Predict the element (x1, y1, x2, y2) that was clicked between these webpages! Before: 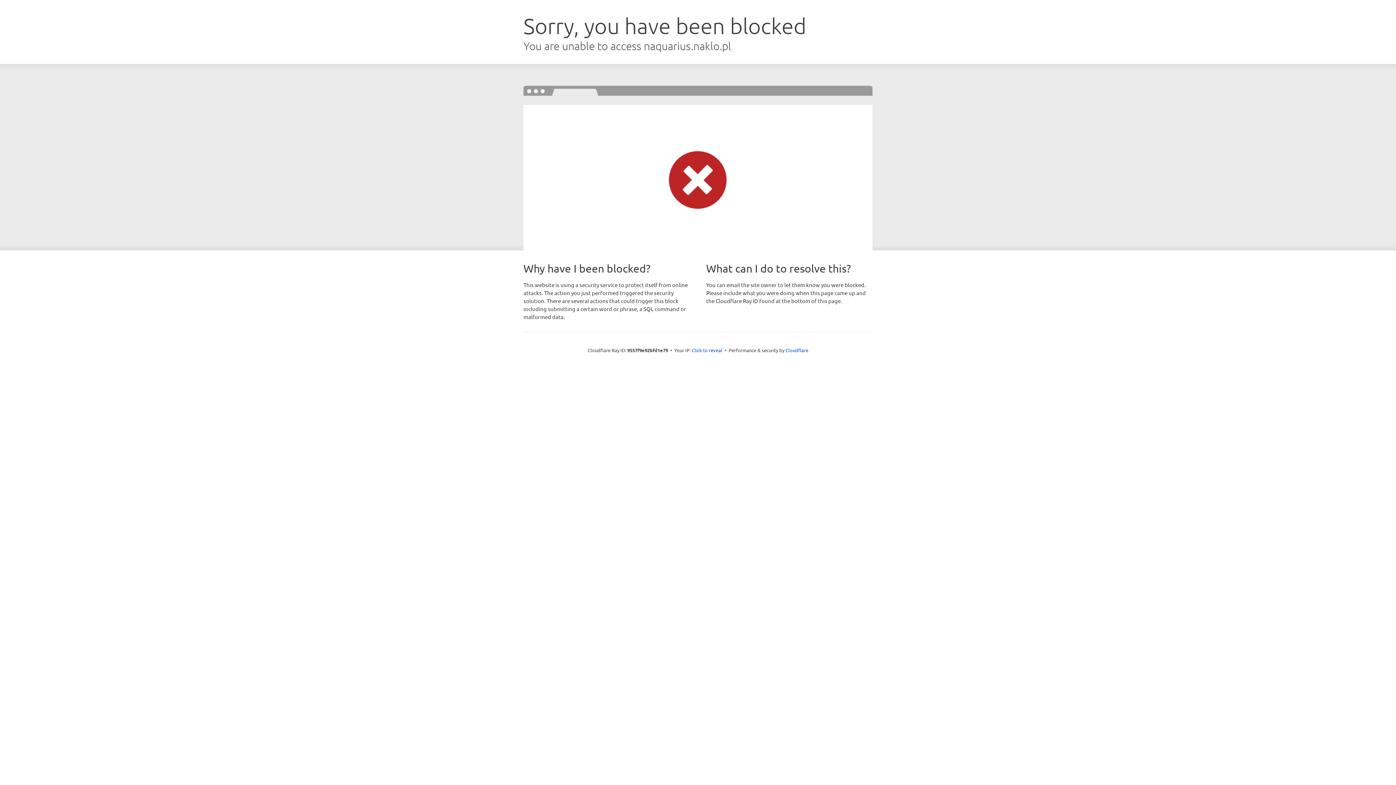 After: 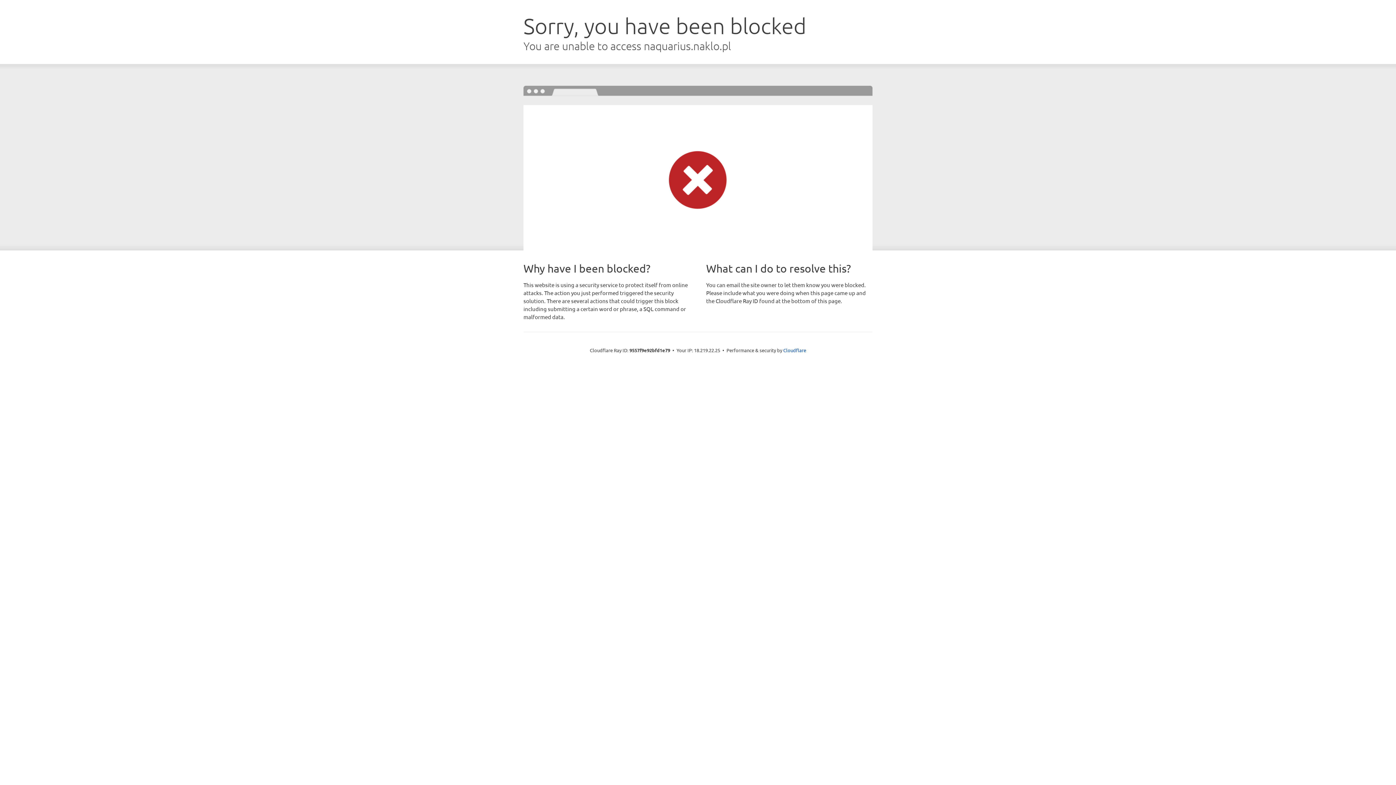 Action: bbox: (692, 346, 722, 353) label: Click to reveal